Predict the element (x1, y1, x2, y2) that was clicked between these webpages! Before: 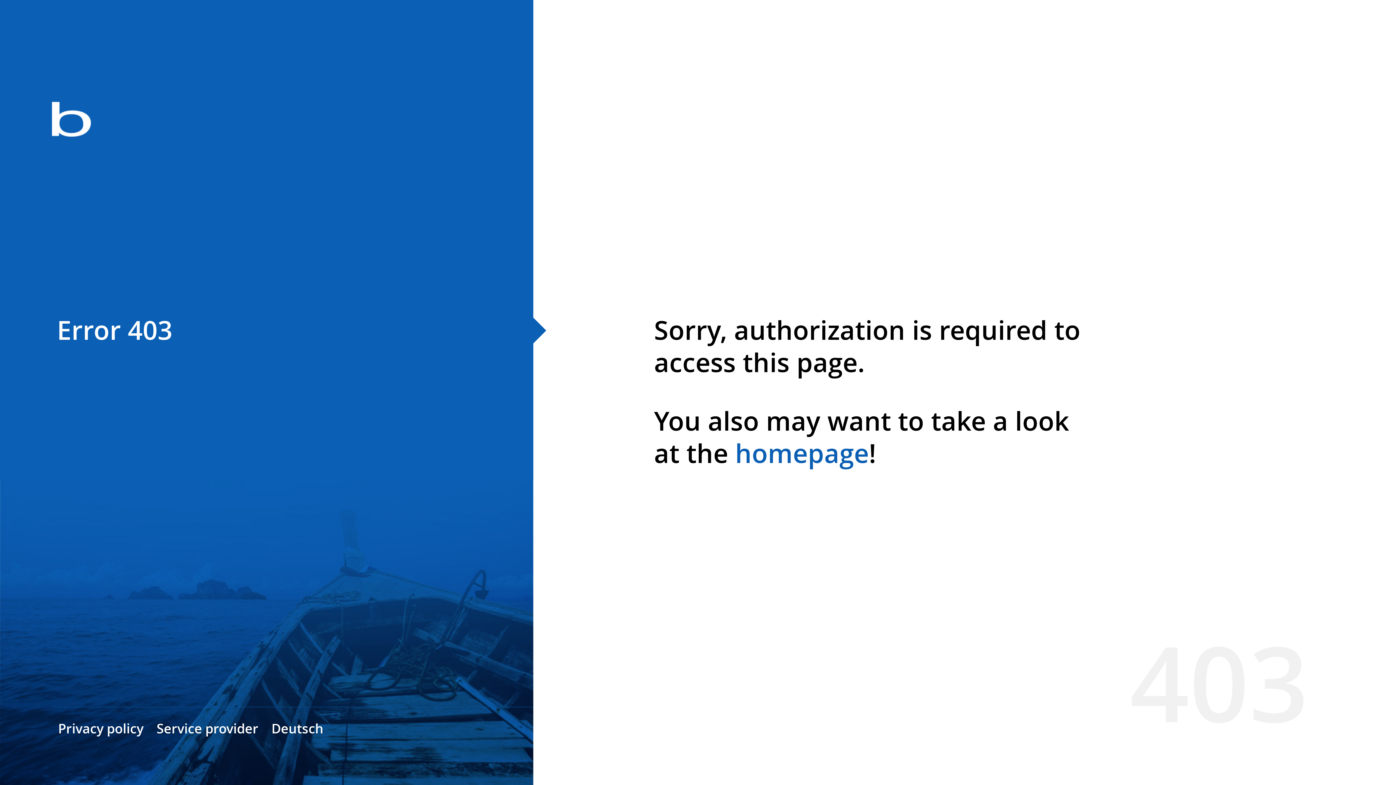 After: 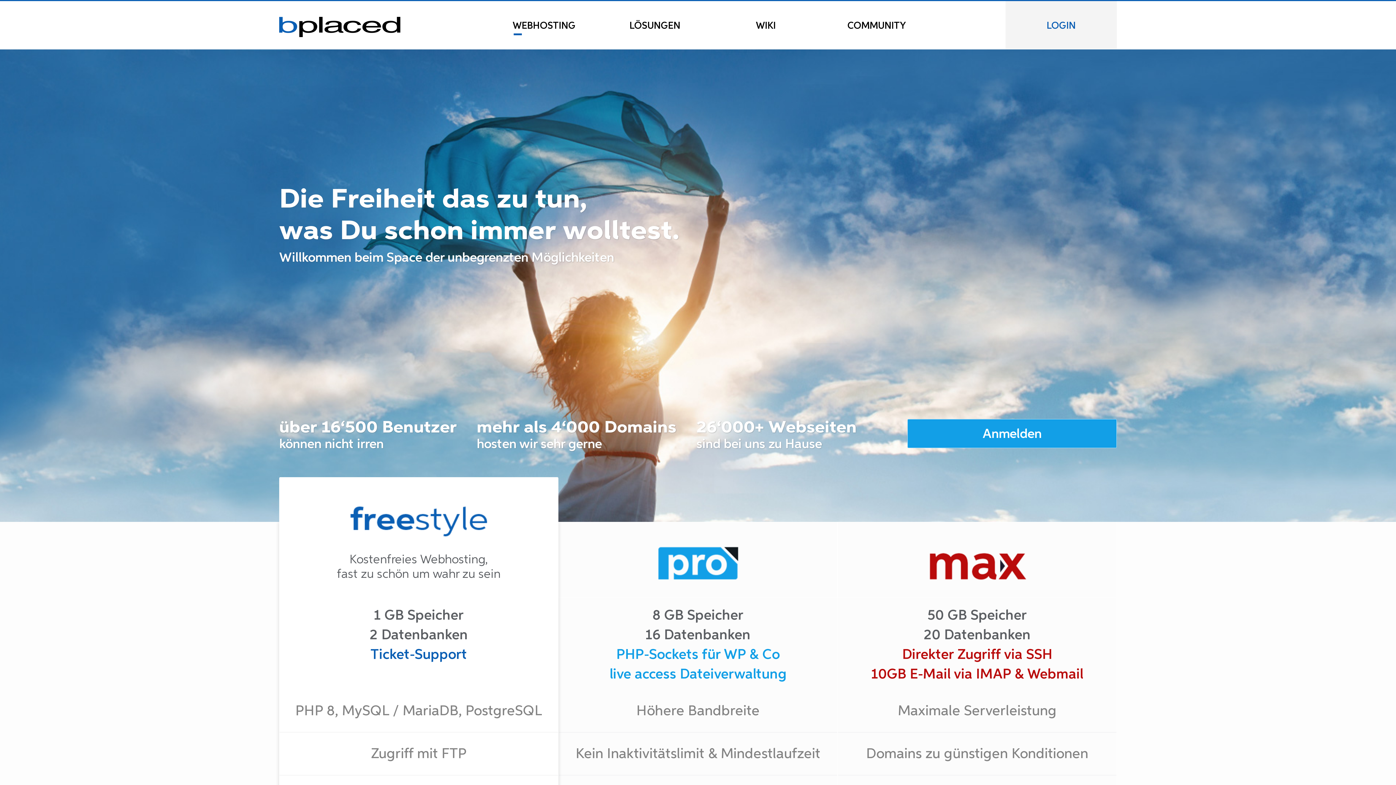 Action: bbox: (0, 78, 533, 163)